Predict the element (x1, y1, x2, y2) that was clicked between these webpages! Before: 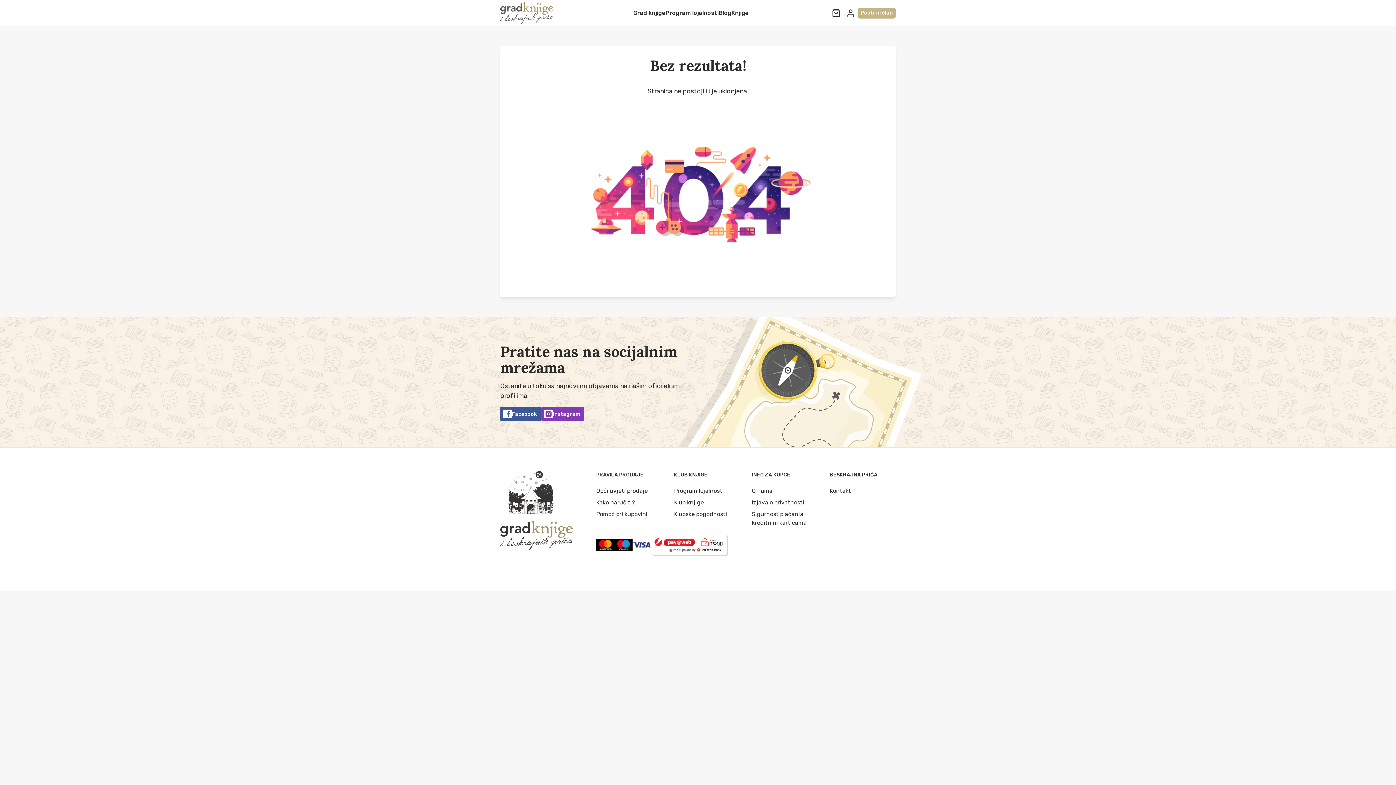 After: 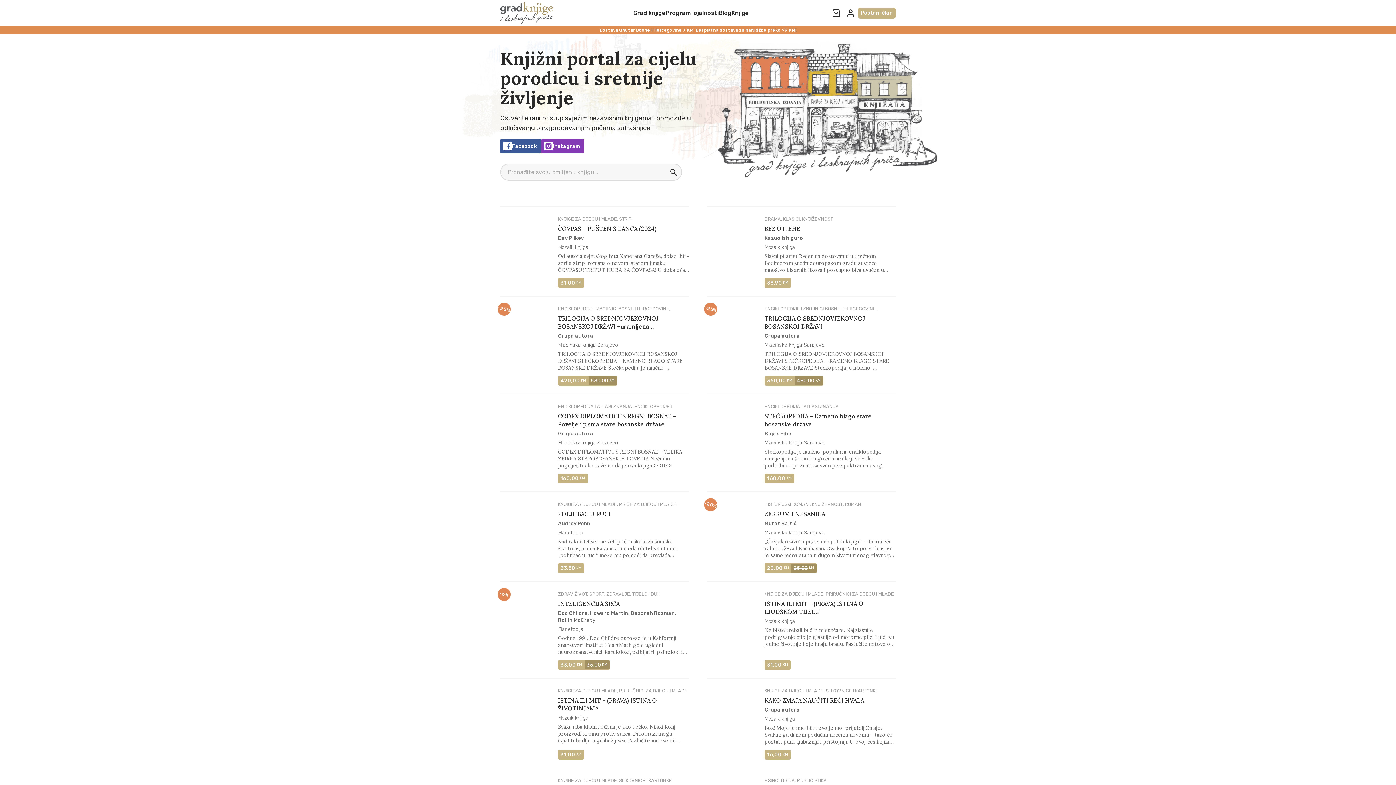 Action: bbox: (500, 2, 553, 24)